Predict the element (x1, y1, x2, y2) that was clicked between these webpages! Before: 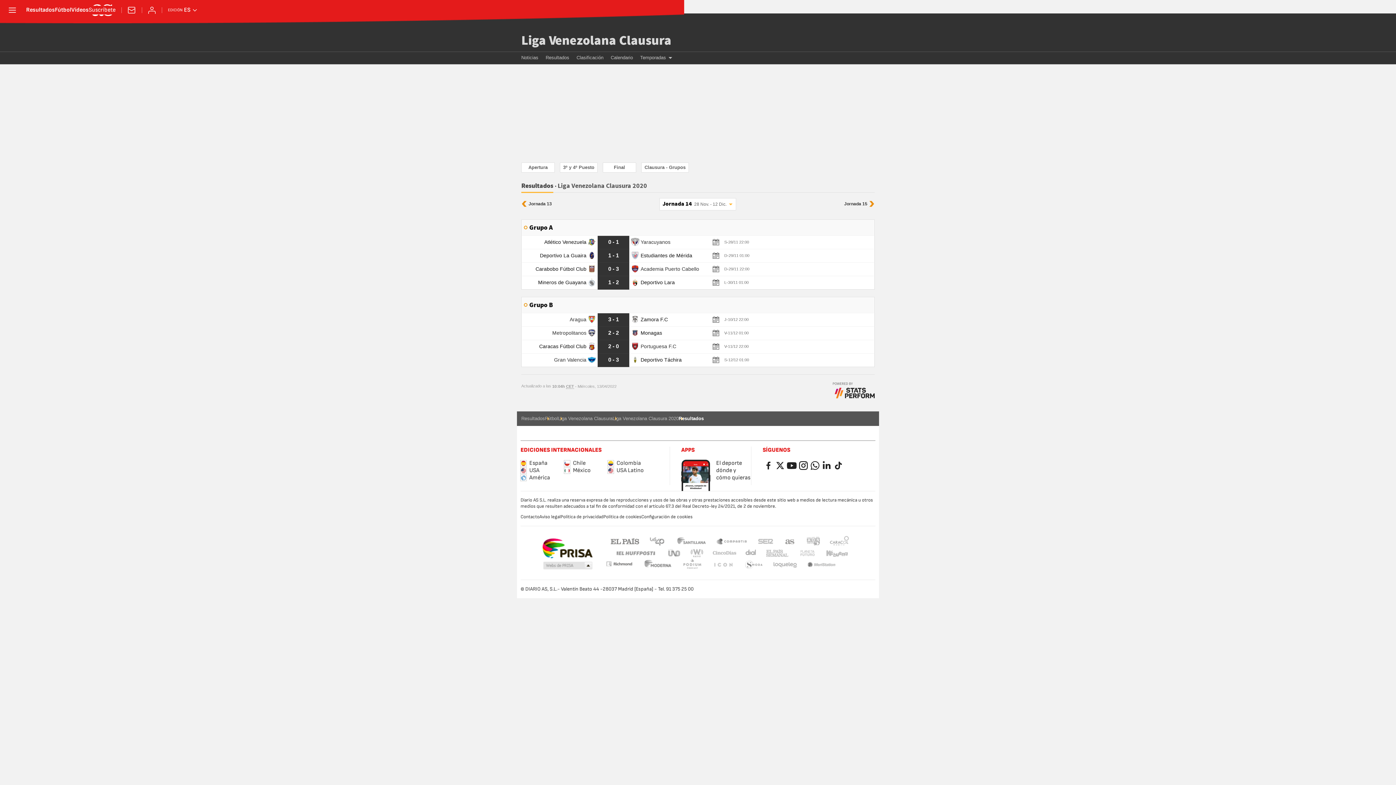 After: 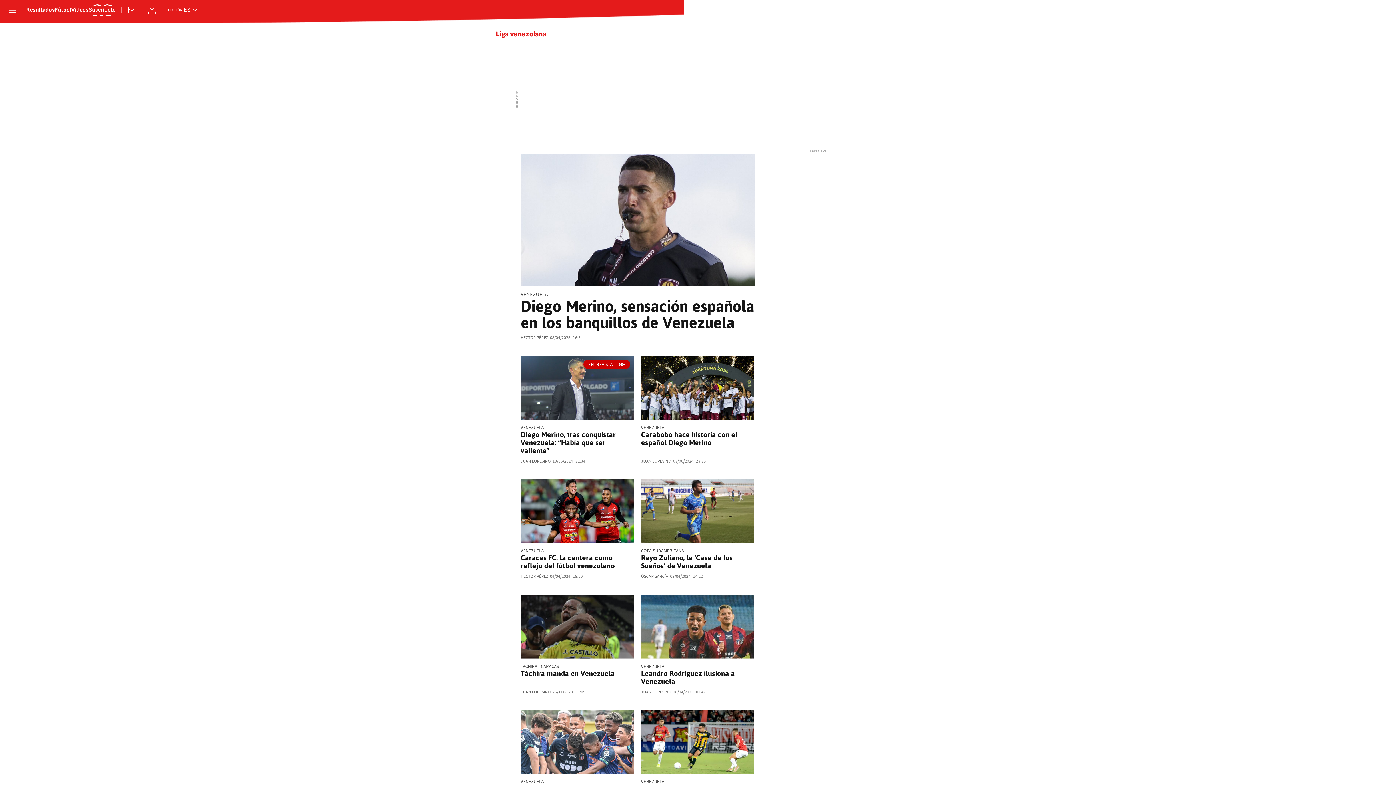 Action: label: Noticias bbox: (521, 52, 538, 64)